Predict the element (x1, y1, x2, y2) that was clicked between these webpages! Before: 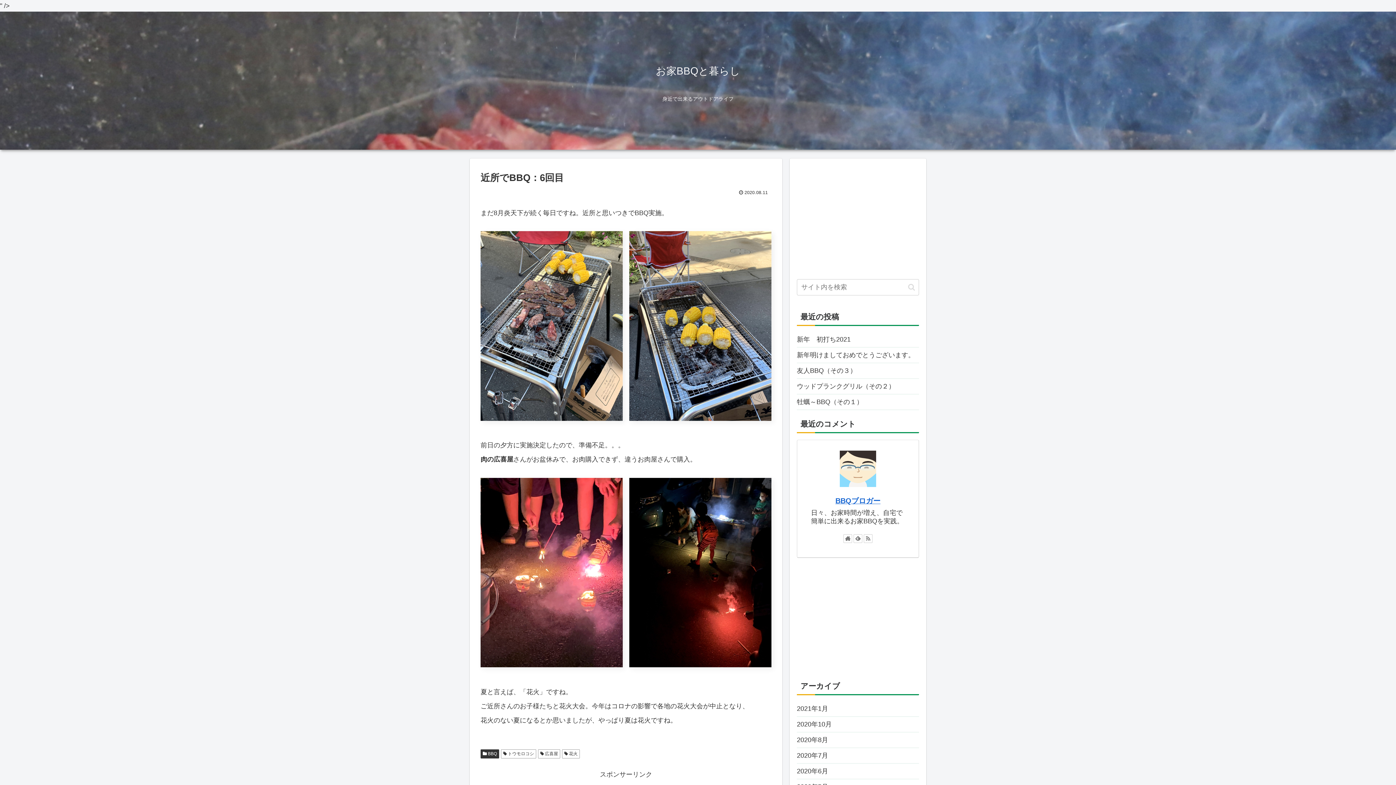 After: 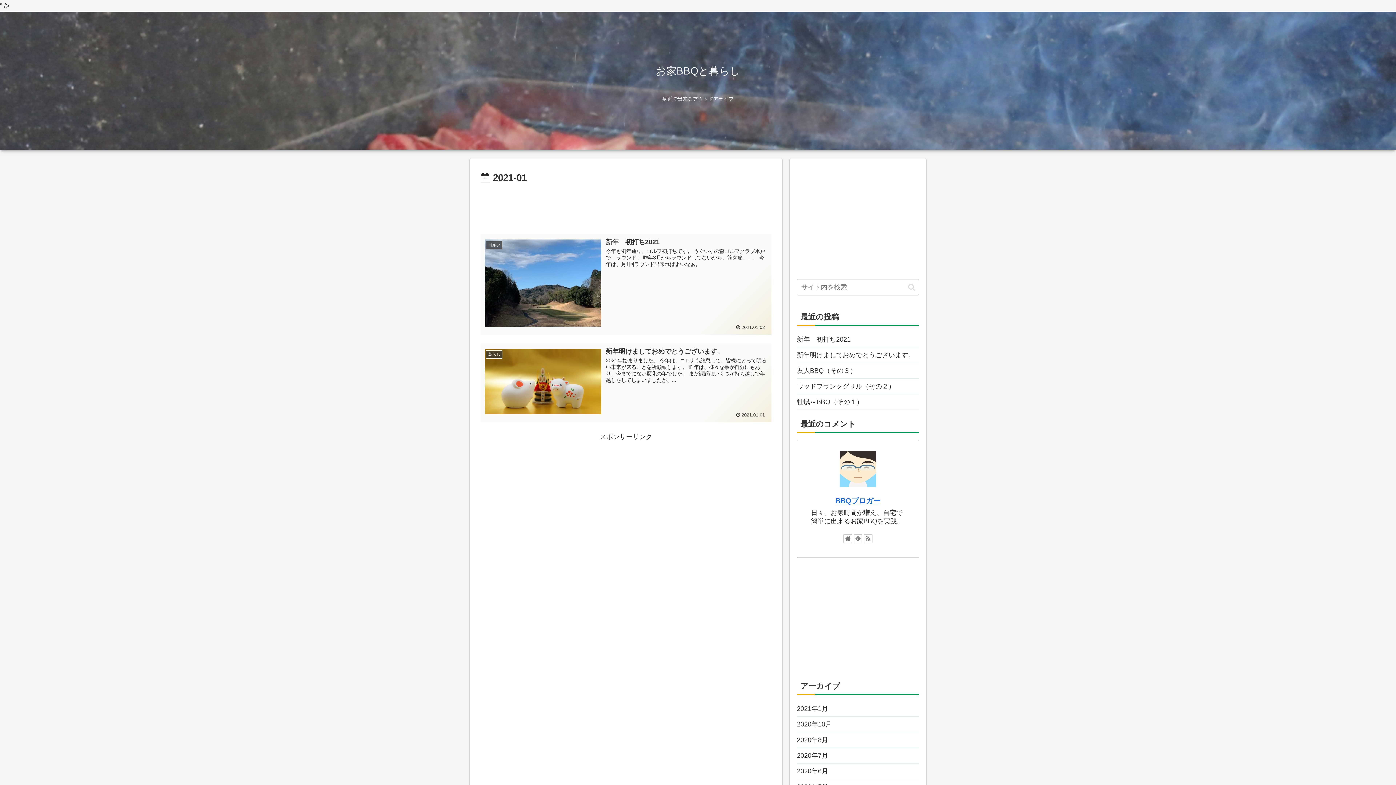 Action: label: 2021年1月 bbox: (797, 701, 919, 717)